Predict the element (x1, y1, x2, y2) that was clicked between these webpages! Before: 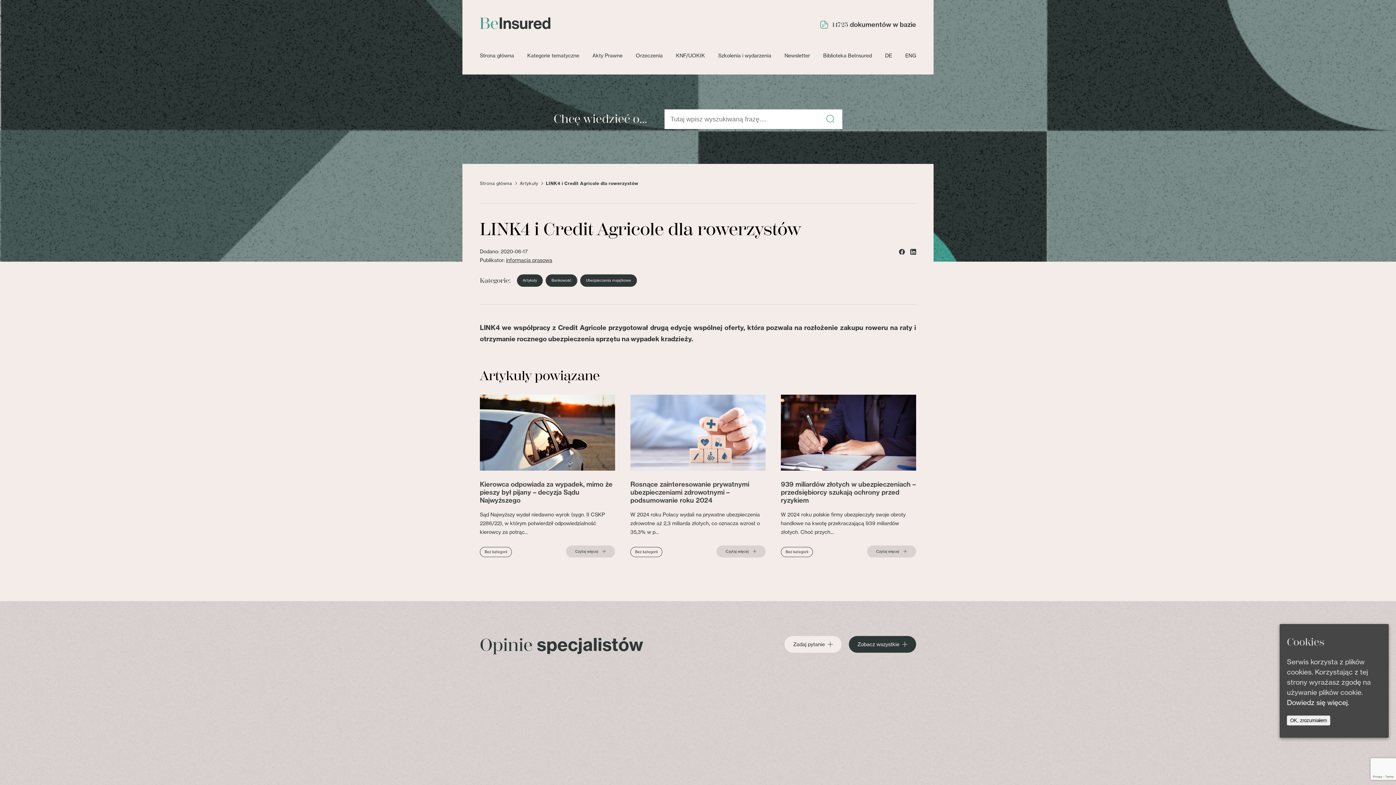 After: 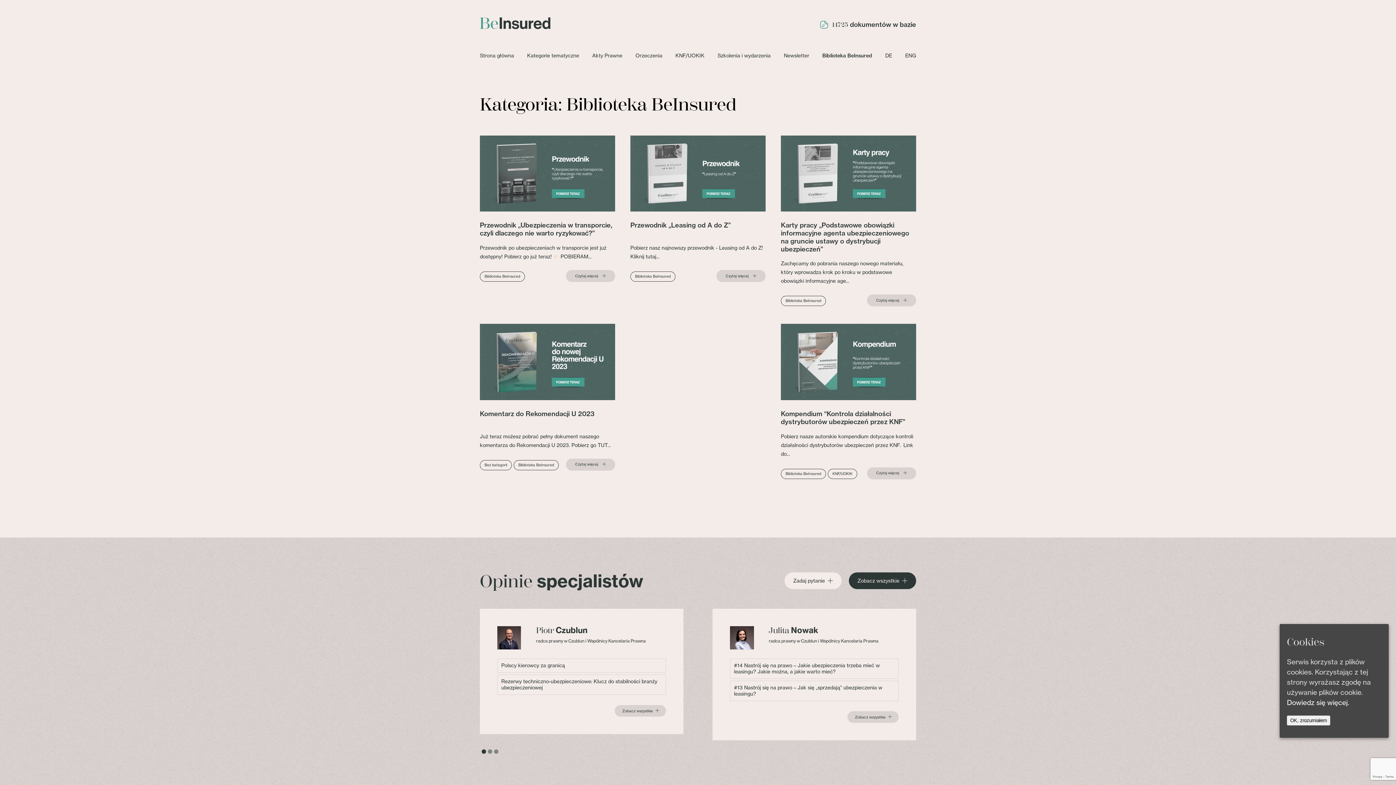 Action: label: Biblioteka BeInsured bbox: (823, 52, 872, 58)